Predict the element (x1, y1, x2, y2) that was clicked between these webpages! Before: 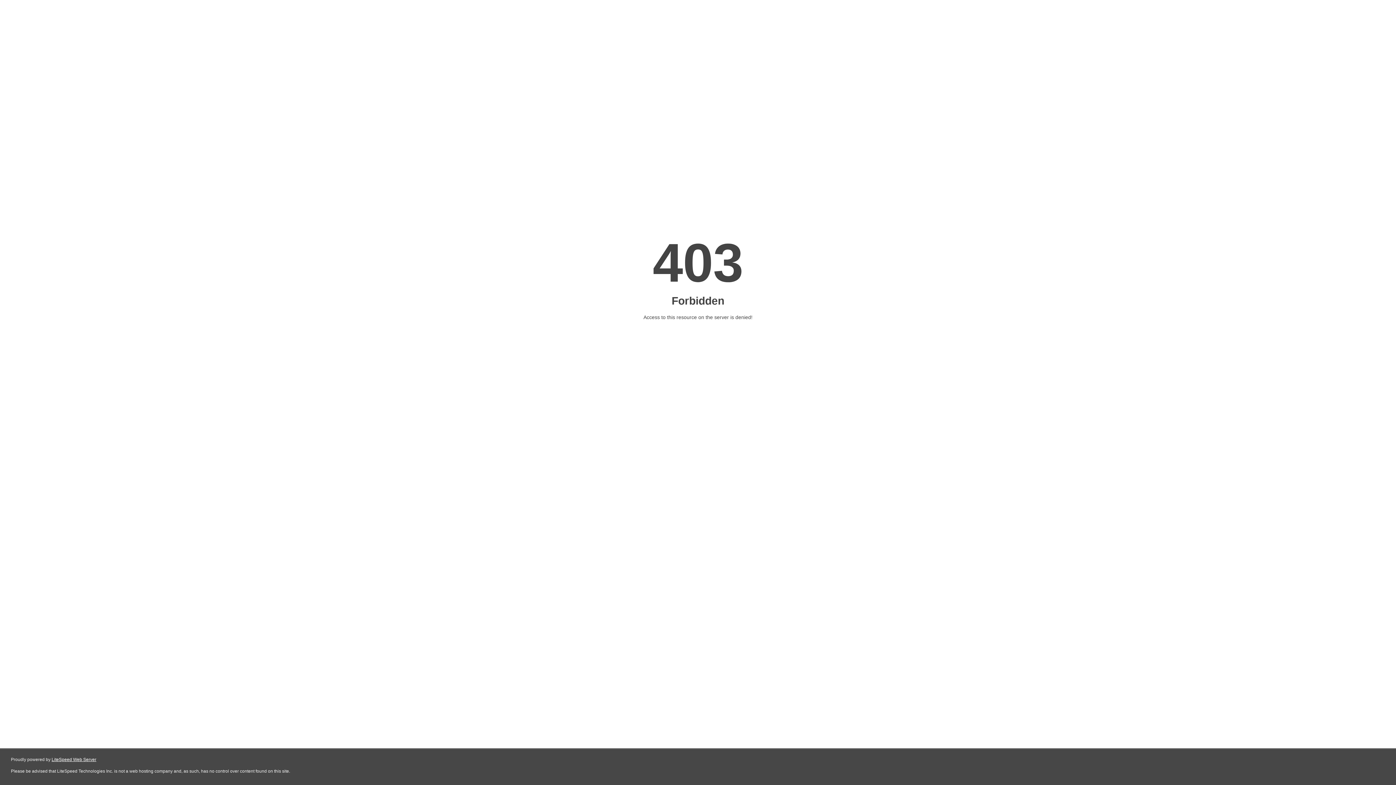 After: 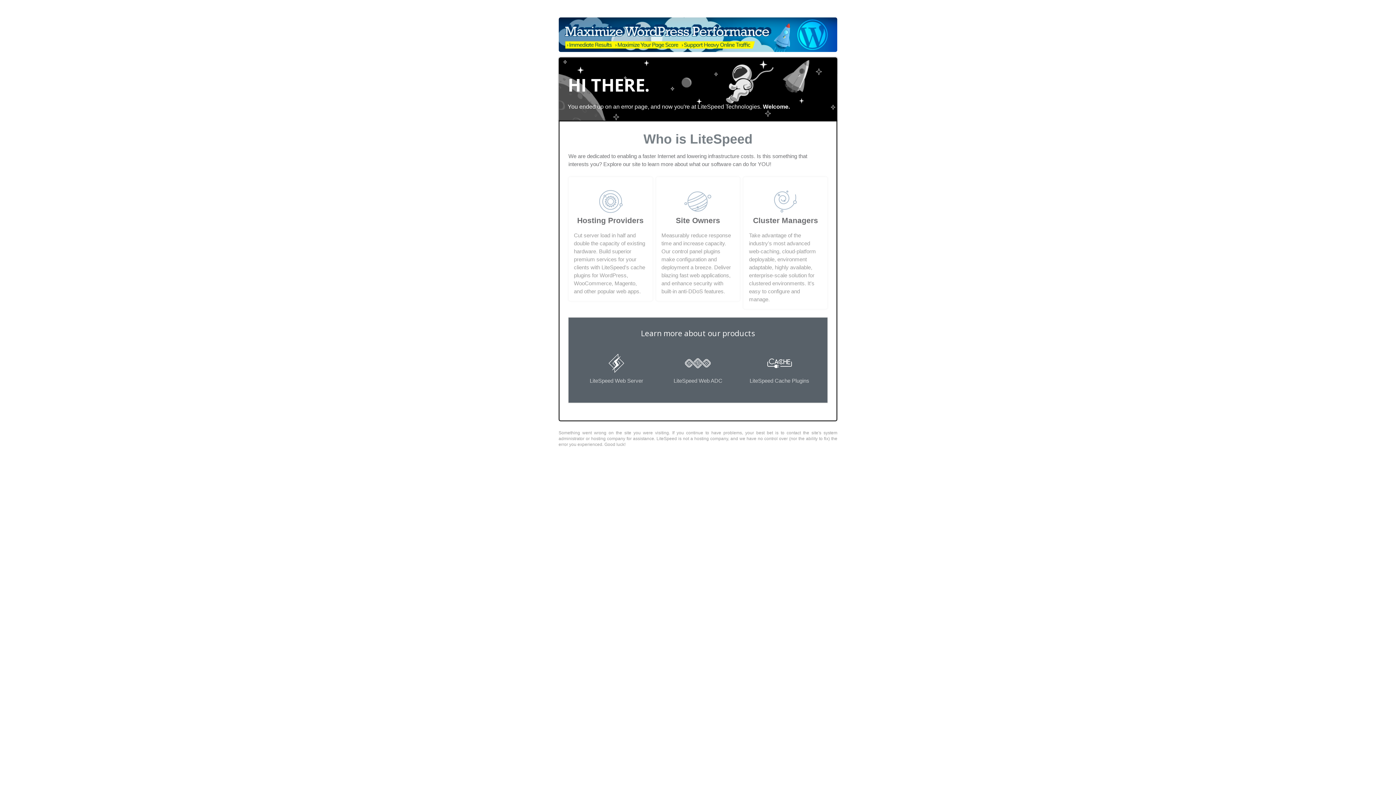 Action: bbox: (51, 757, 96, 762) label: LiteSpeed Web Server